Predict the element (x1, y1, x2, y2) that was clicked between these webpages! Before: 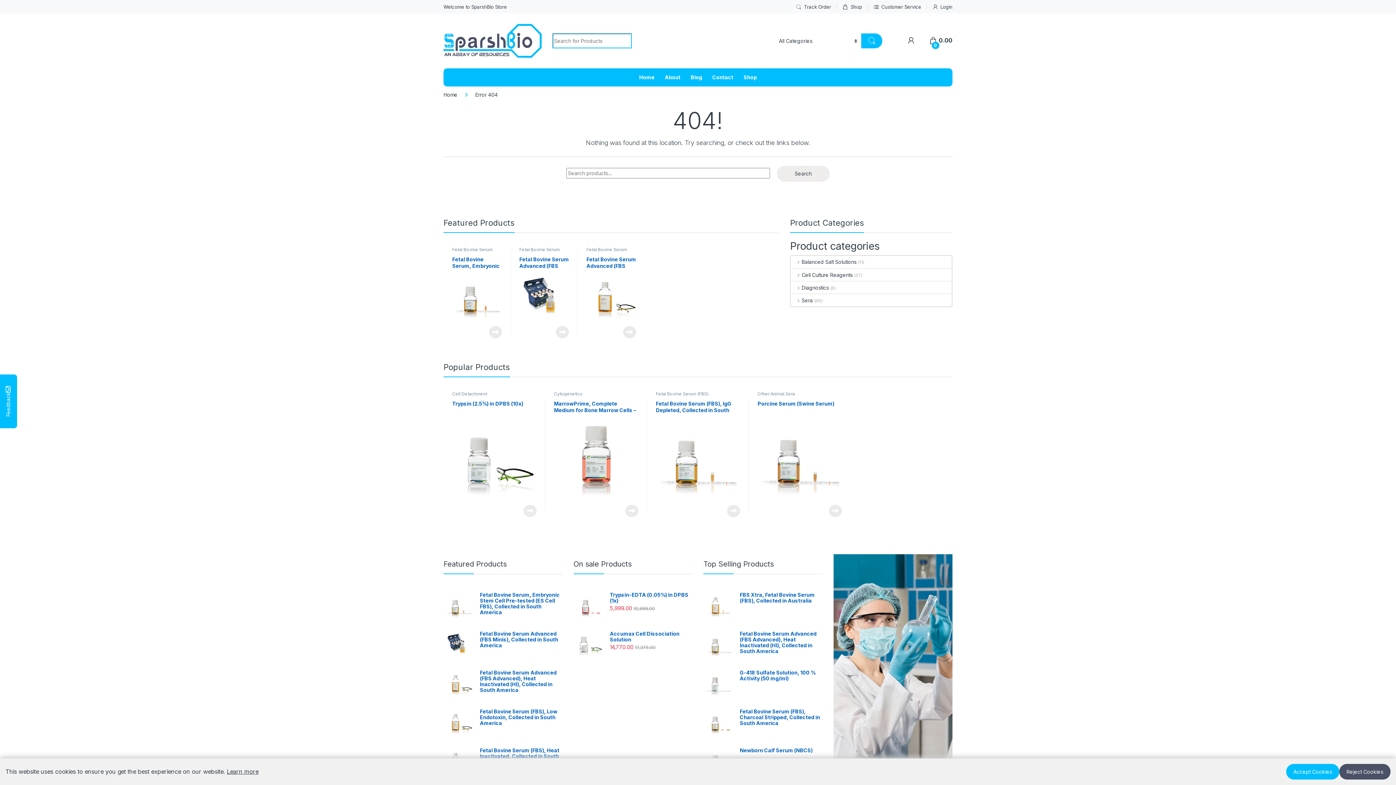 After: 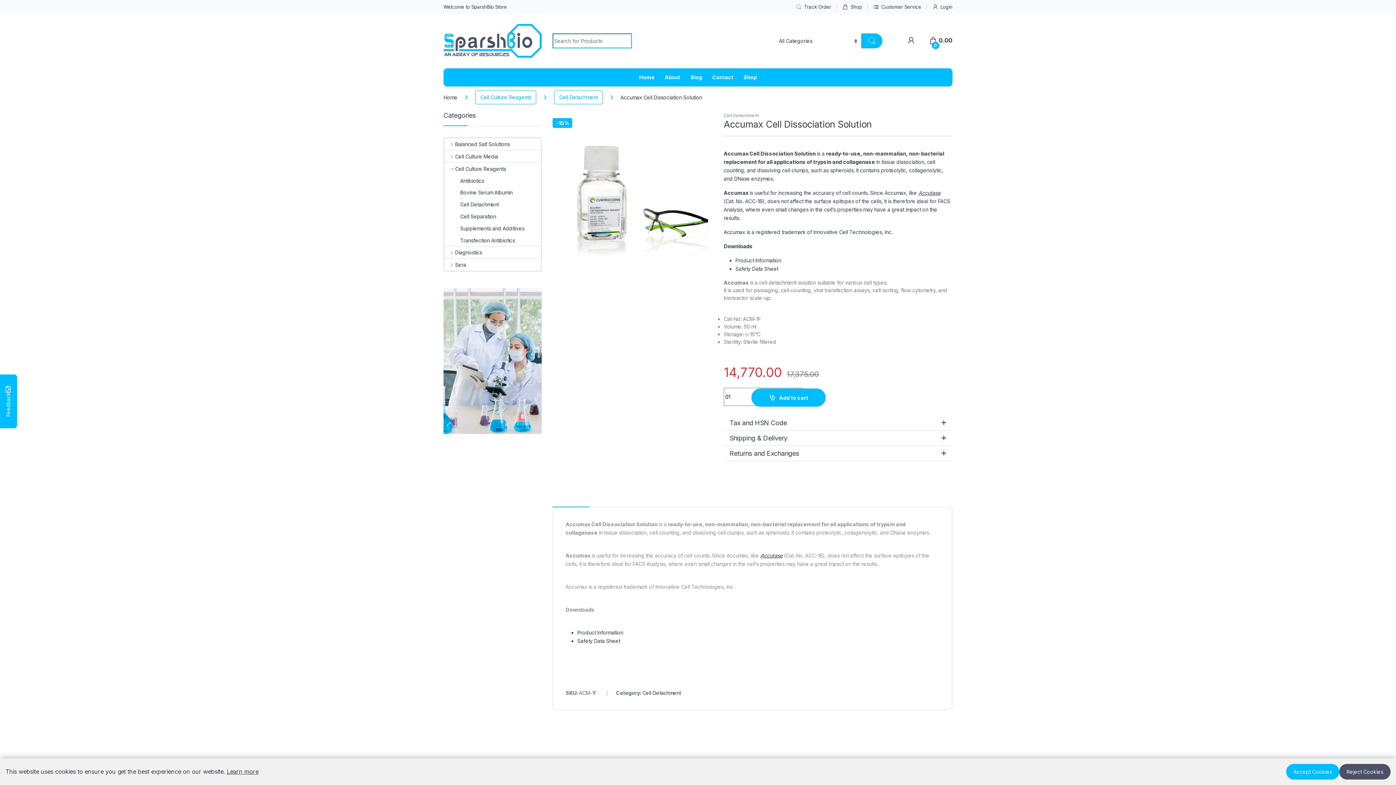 Action: label: Accumax Cell Dissociation Solution bbox: (575, 631, 690, 643)